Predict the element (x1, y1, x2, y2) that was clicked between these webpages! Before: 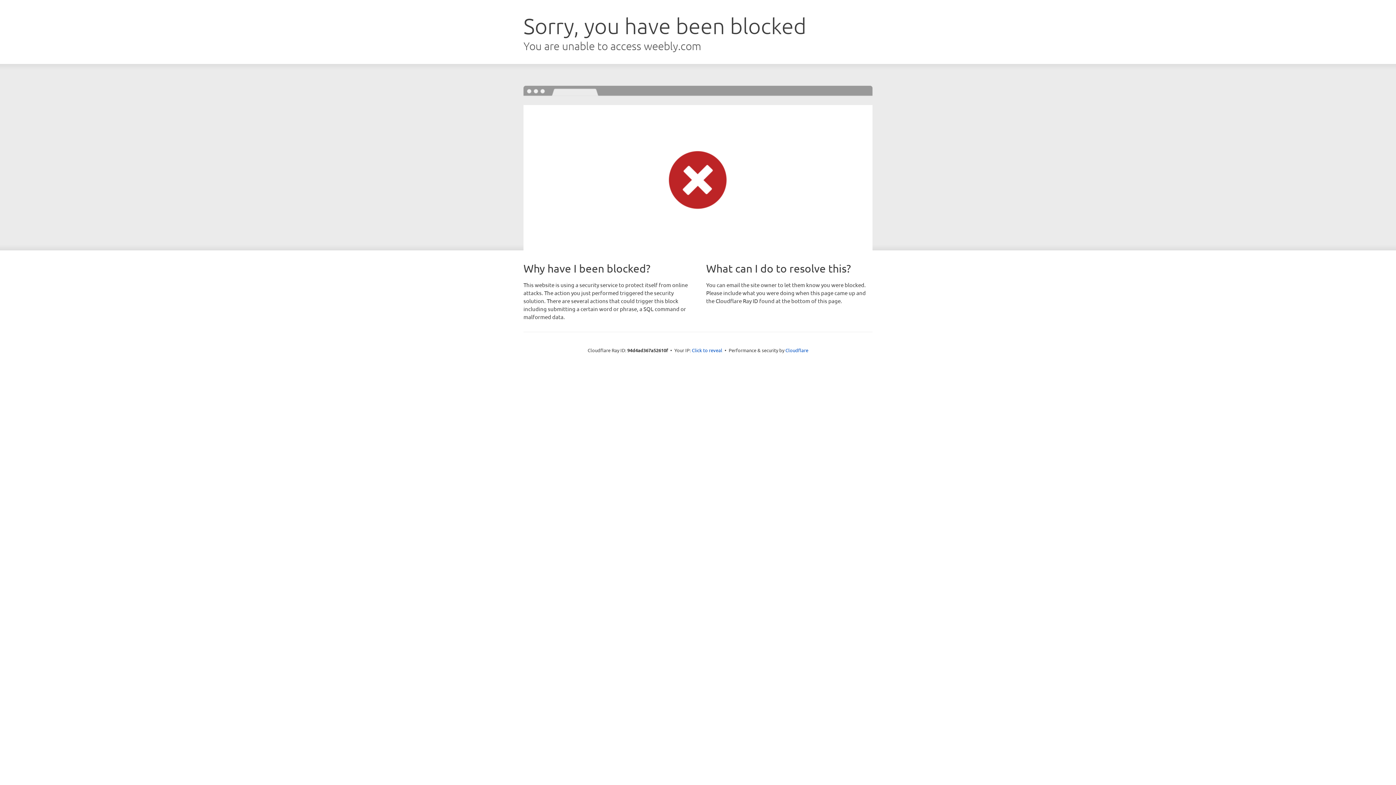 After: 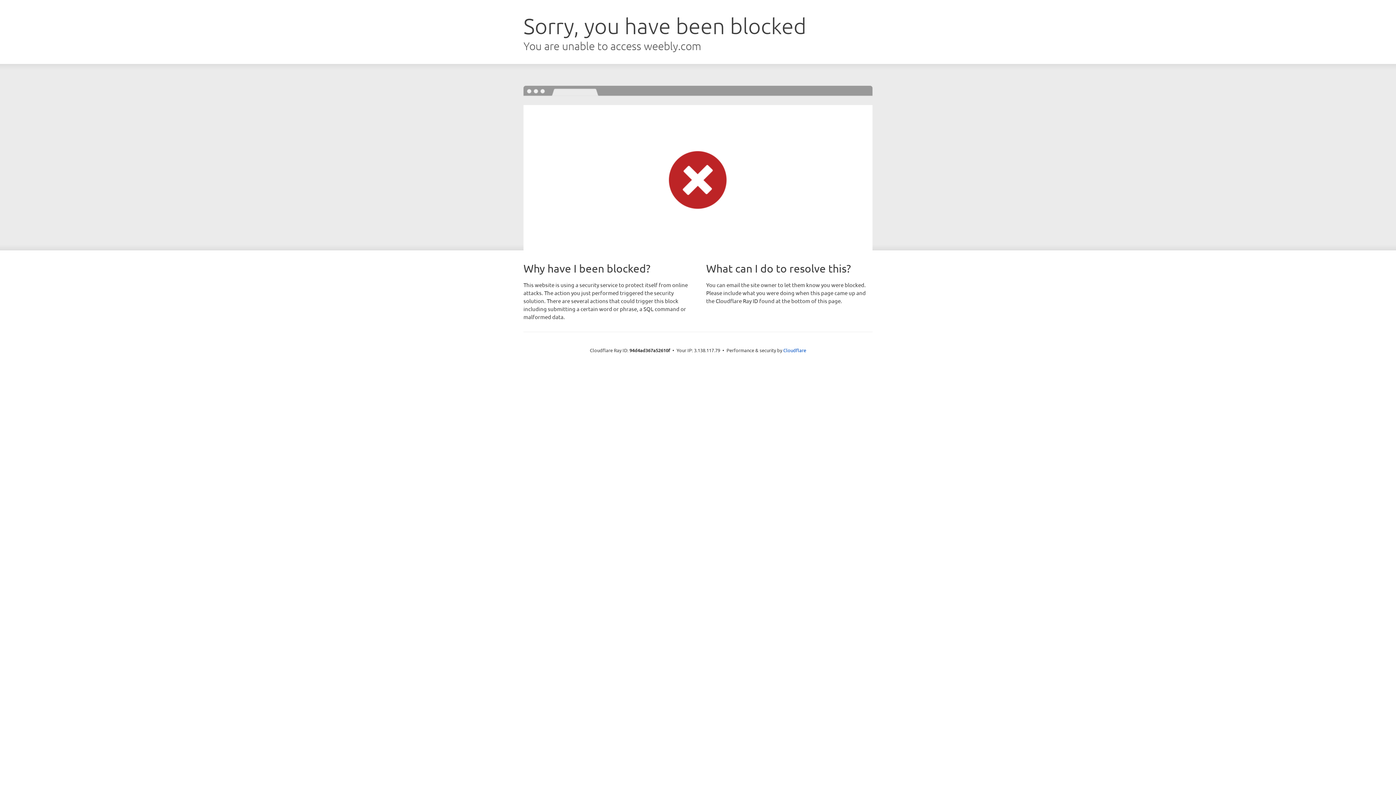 Action: bbox: (692, 346, 722, 353) label: Click to reveal